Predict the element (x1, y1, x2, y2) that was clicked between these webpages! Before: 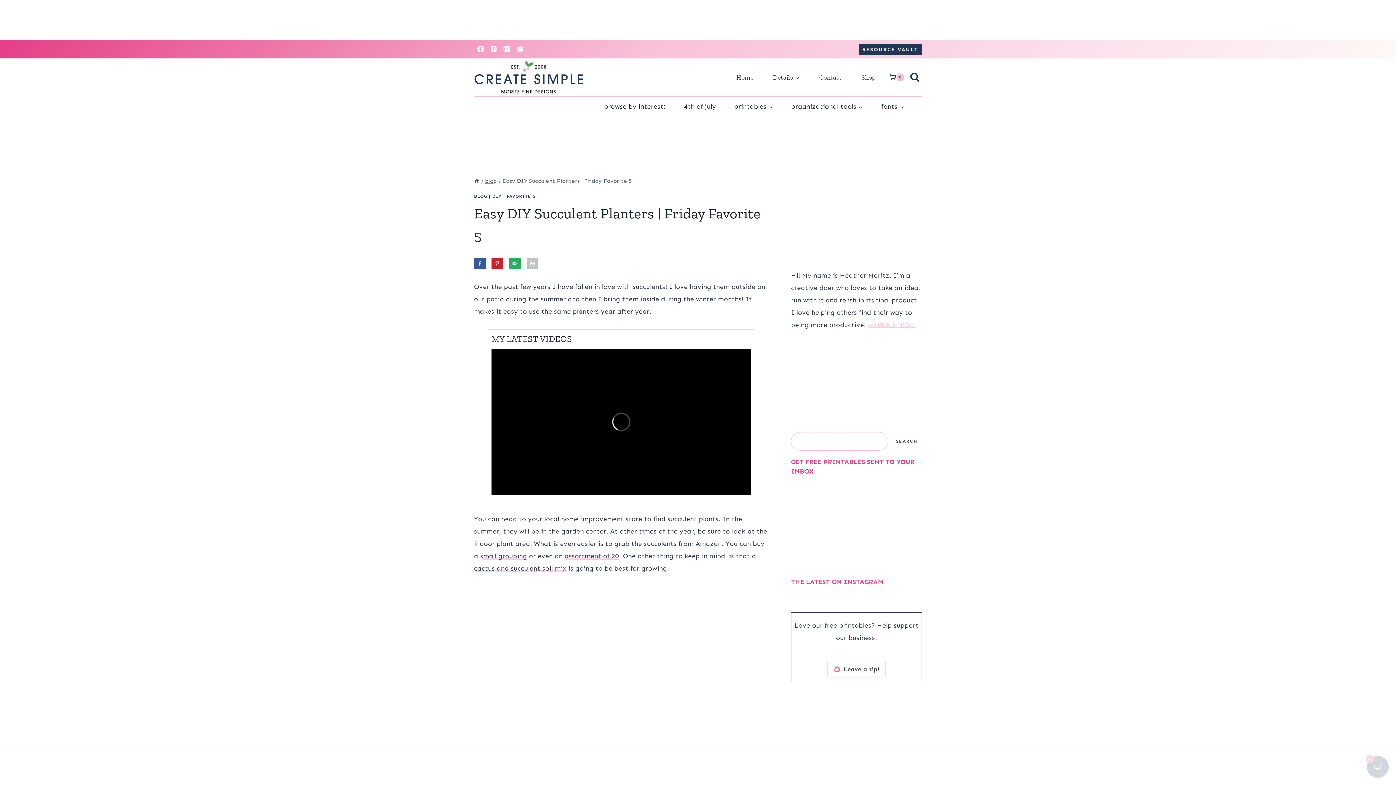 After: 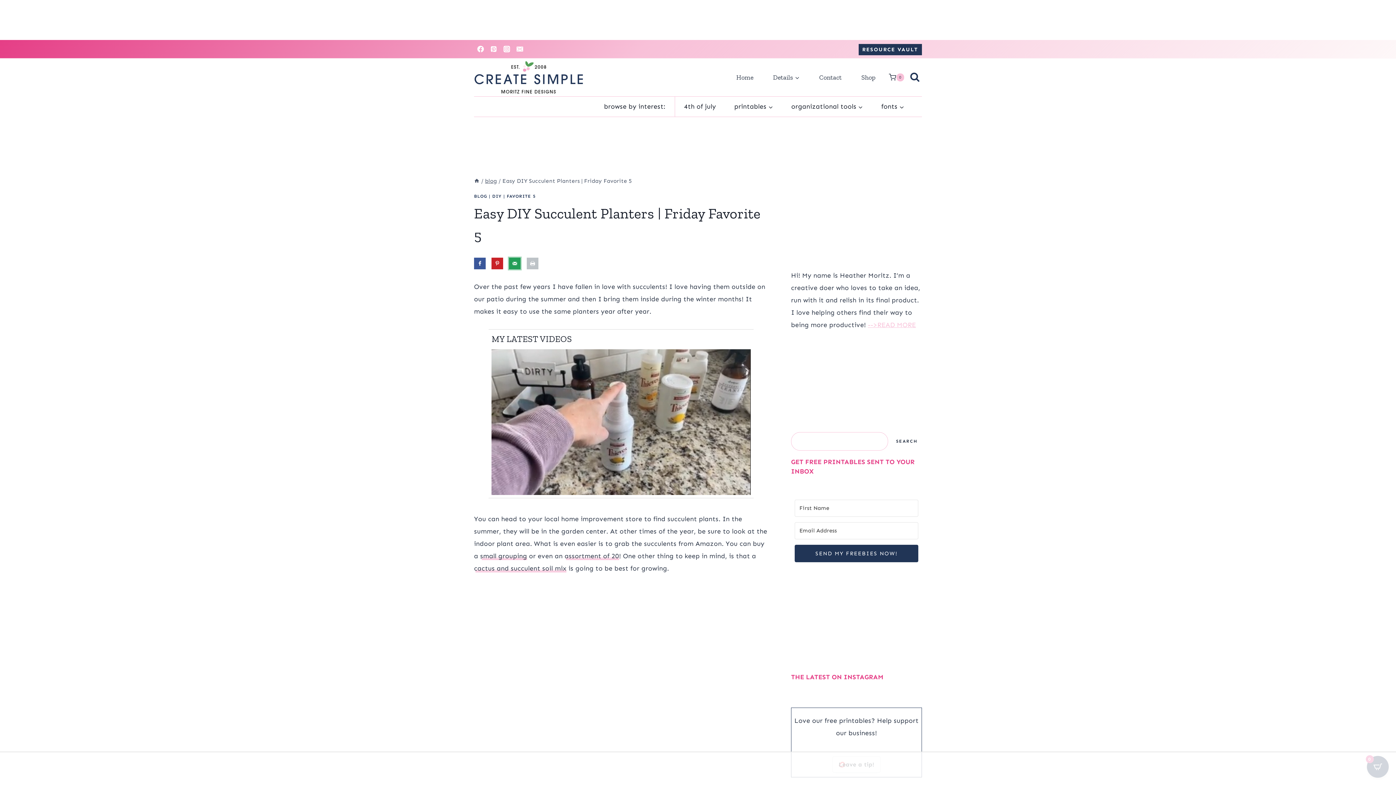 Action: label: Send over email bbox: (509, 257, 520, 269)